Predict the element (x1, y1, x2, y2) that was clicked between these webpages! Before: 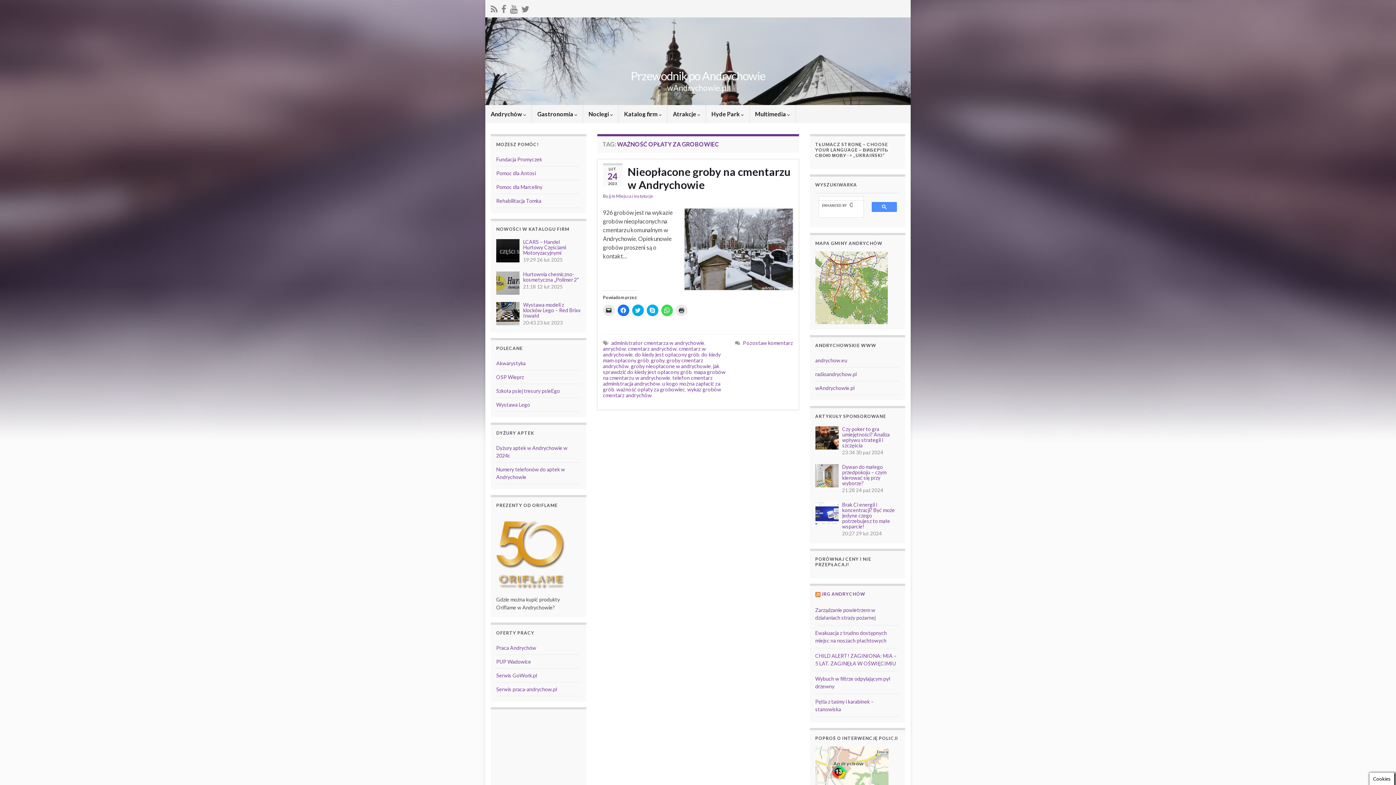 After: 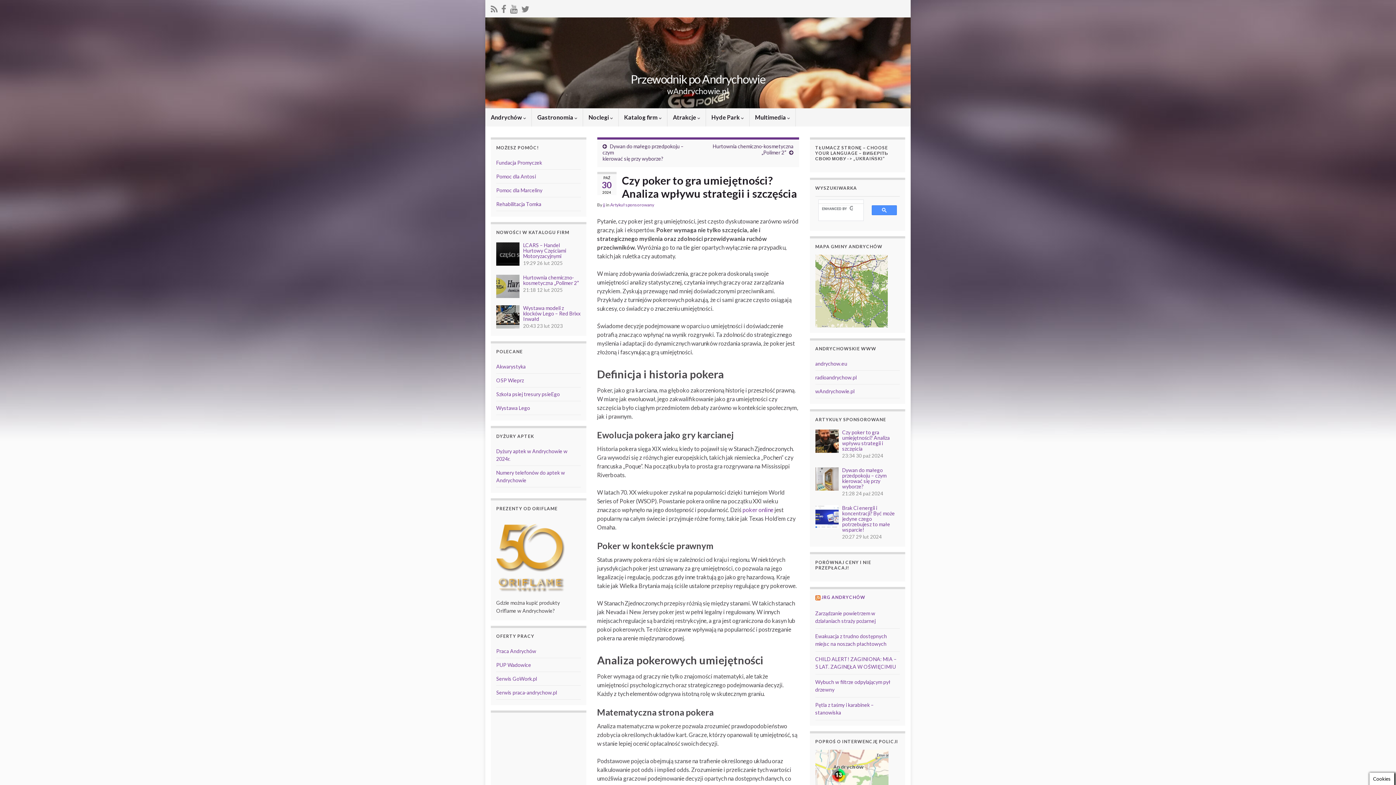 Action: label: Czy poker to gra umiejętności? Analiza wpływu strategii i szczęścia bbox: (842, 426, 890, 448)